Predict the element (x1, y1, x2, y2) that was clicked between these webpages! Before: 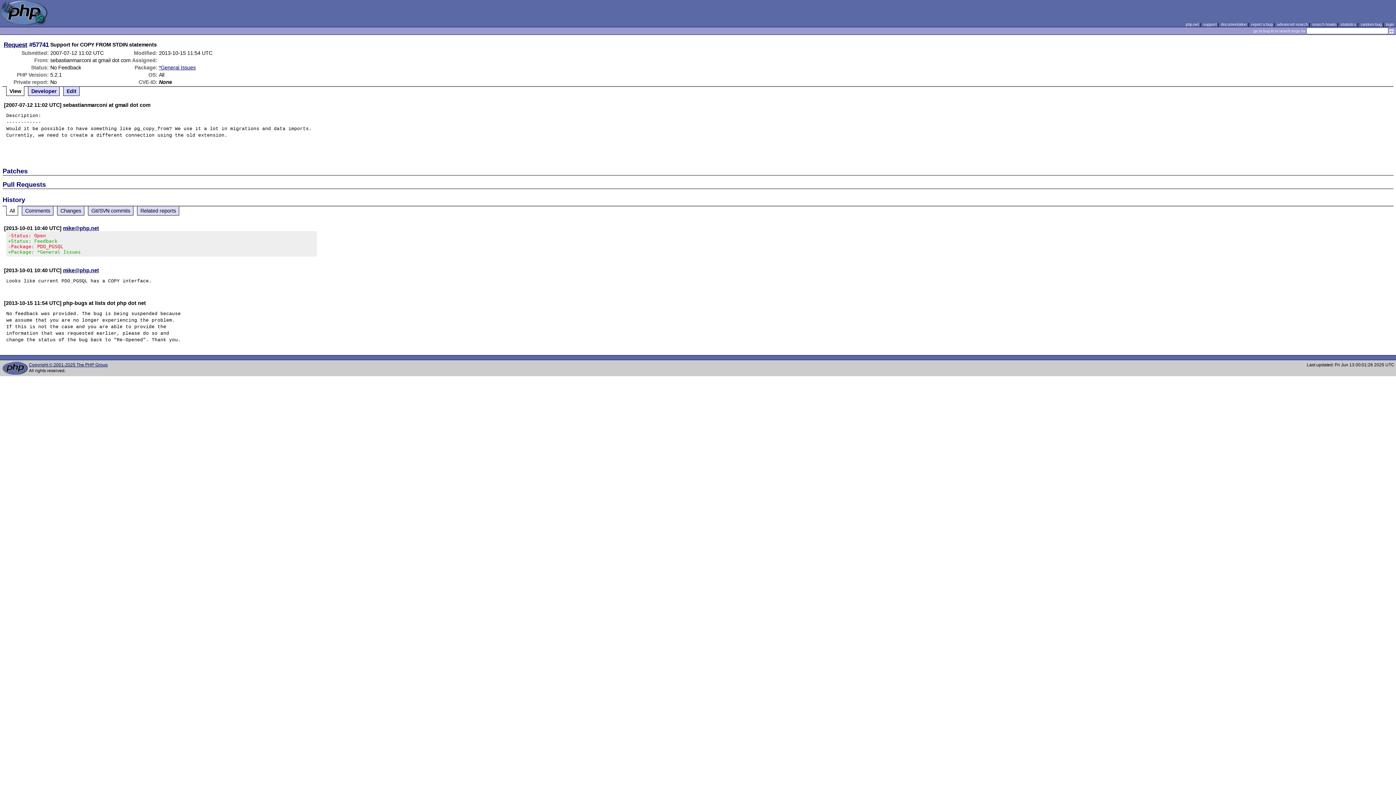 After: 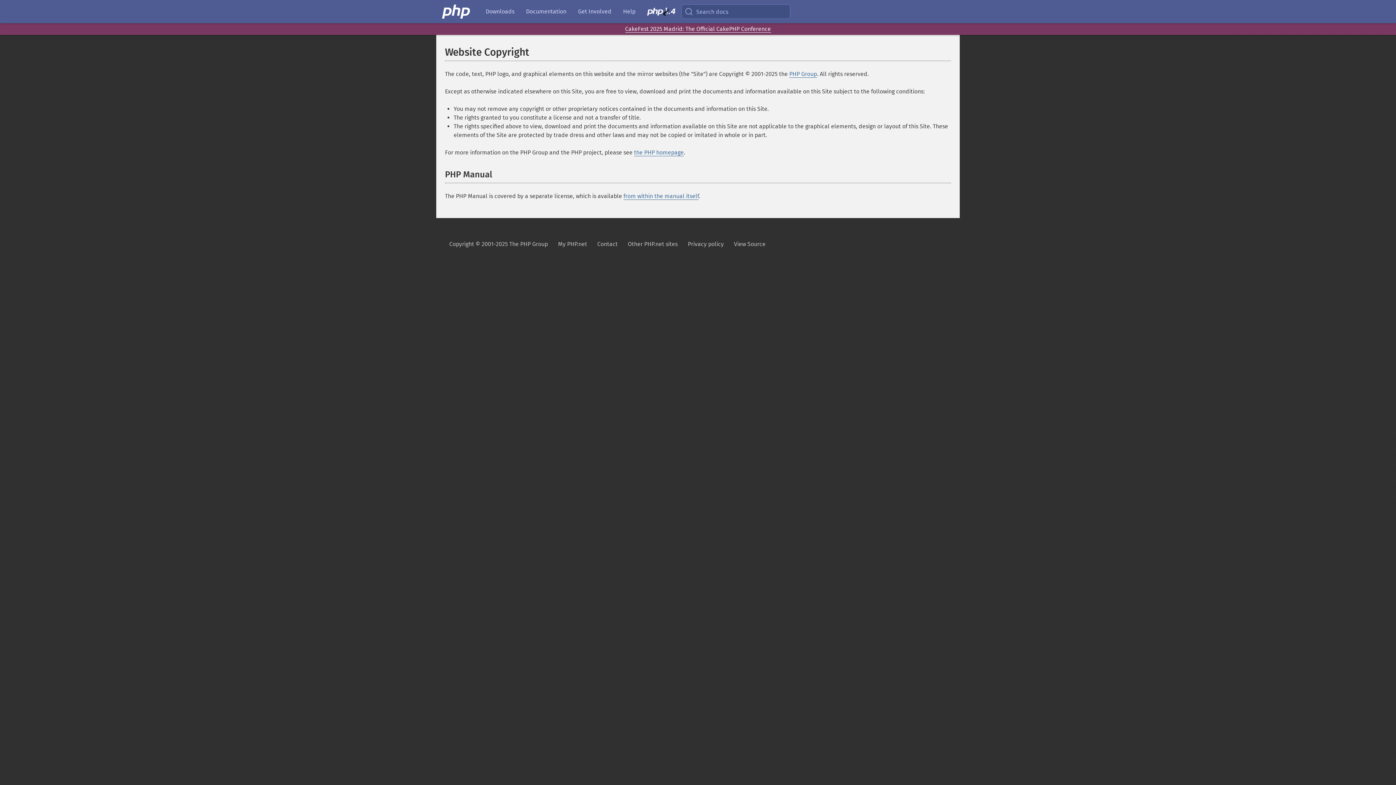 Action: label: Copyright © 2001-2025 The PHP Group bbox: (28, 362, 107, 367)